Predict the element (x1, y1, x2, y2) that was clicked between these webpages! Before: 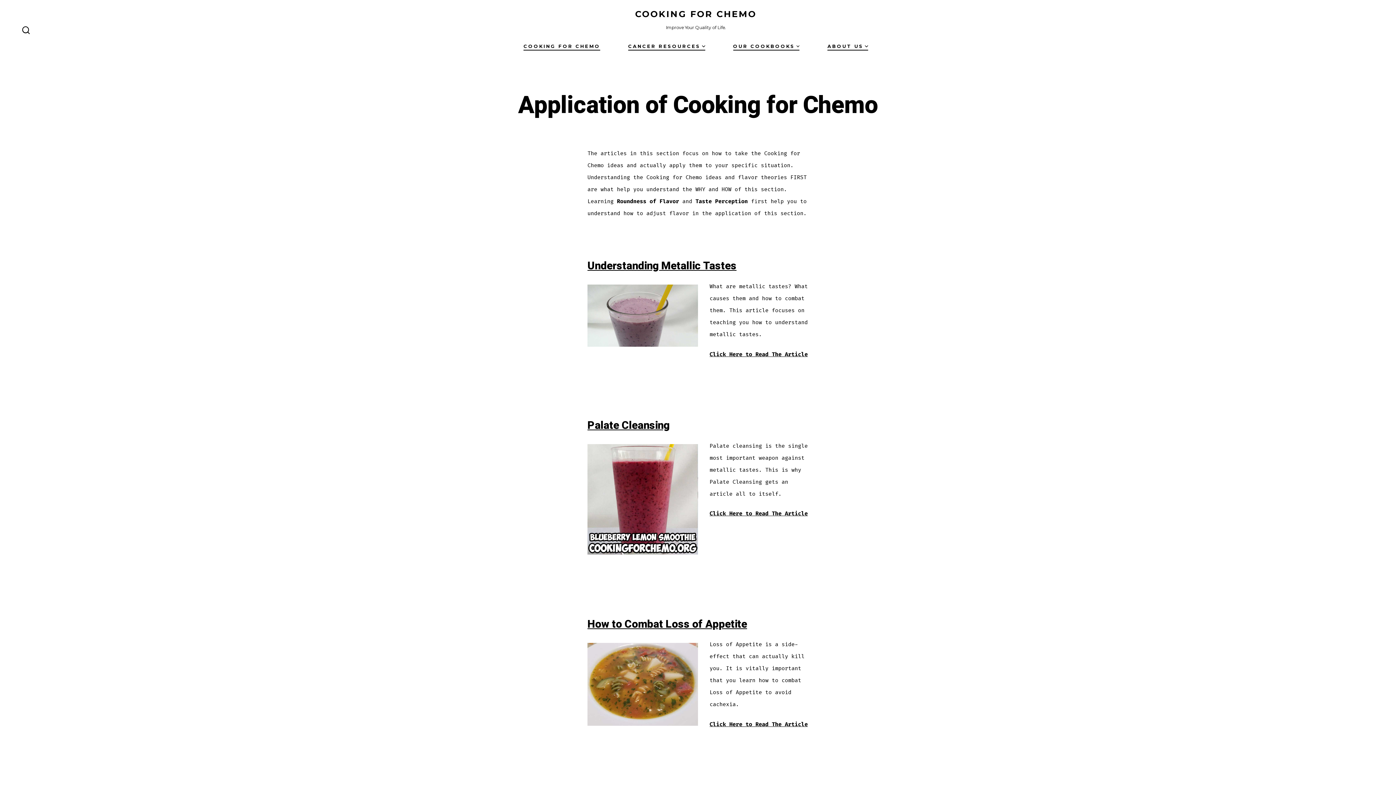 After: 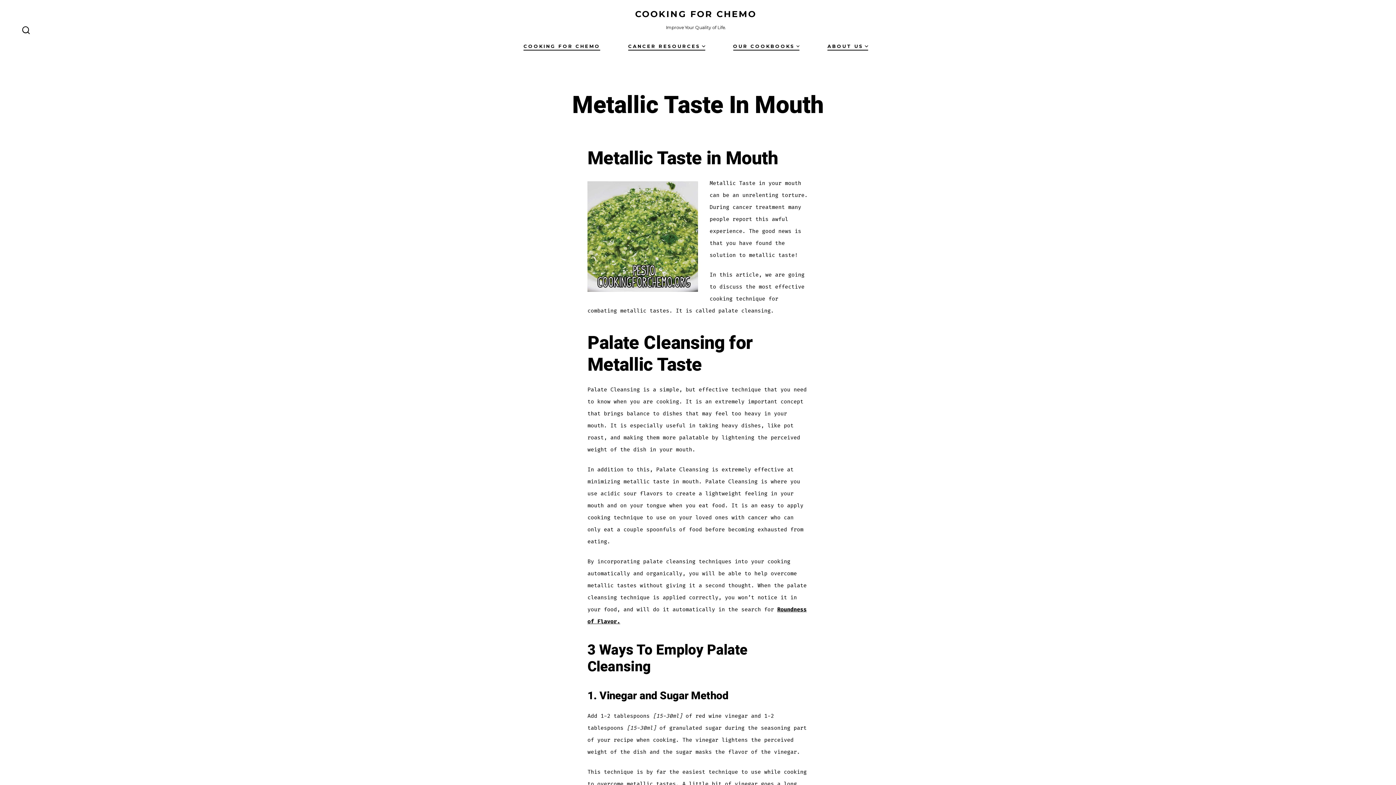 Action: label: Click Here to Read The Article bbox: (709, 510, 808, 517)